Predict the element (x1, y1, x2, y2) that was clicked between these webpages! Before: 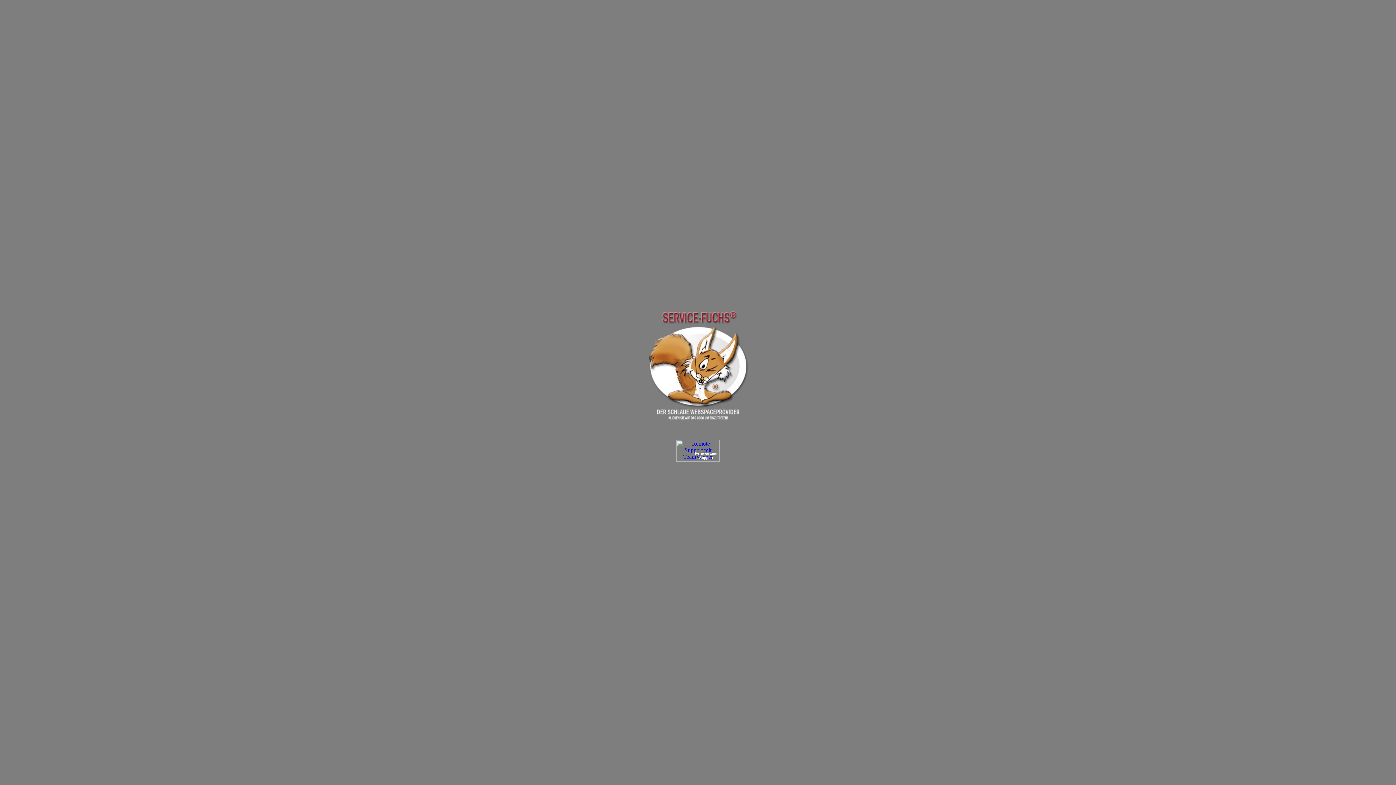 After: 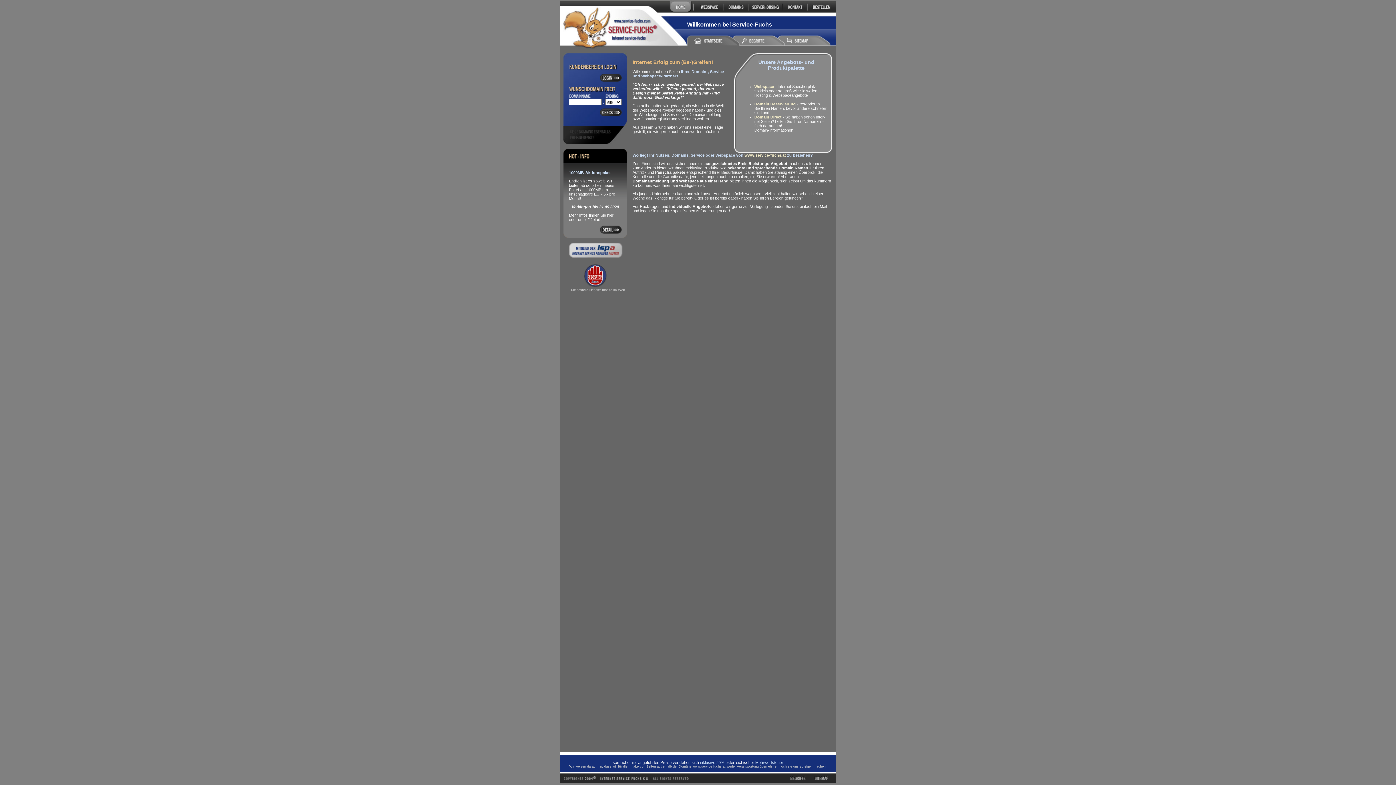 Action: bbox: (647, 415, 749, 421)